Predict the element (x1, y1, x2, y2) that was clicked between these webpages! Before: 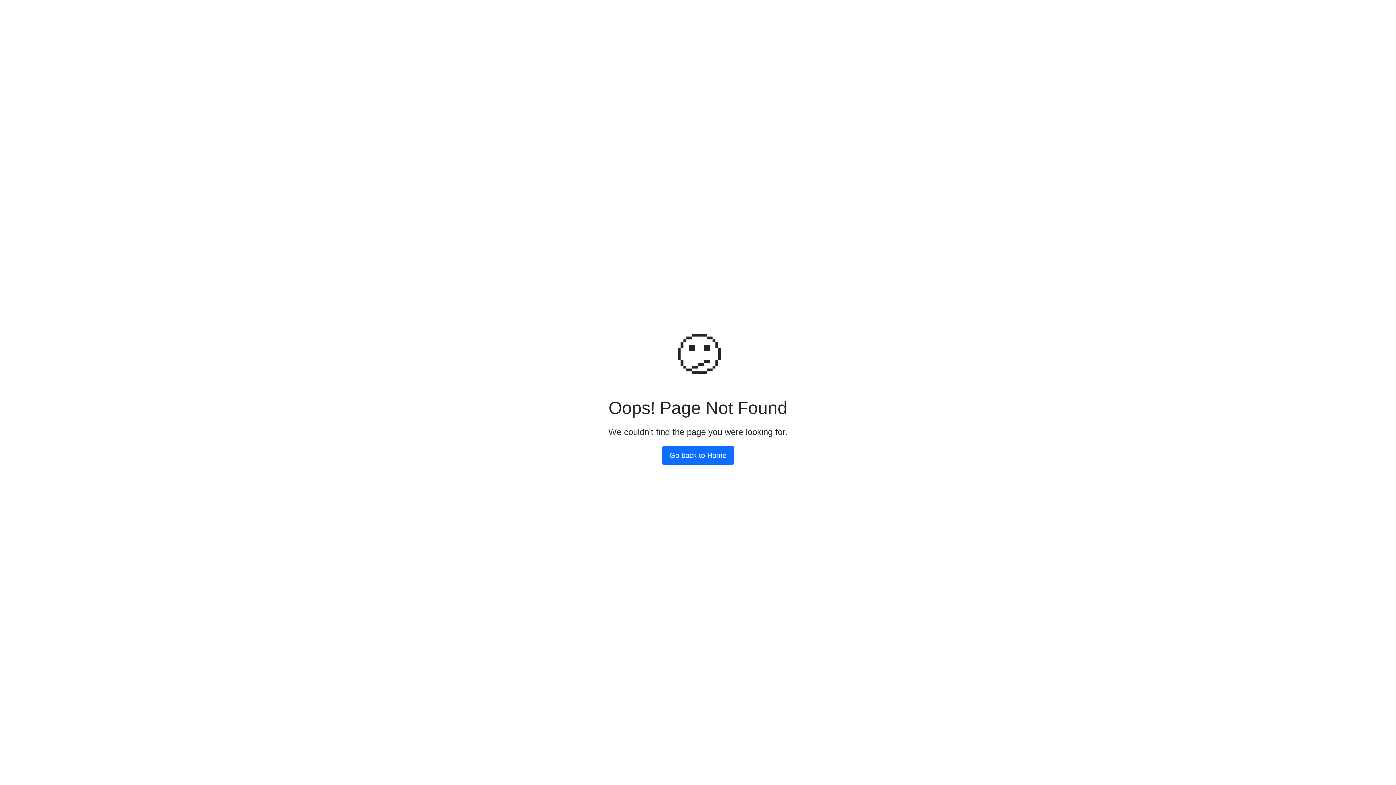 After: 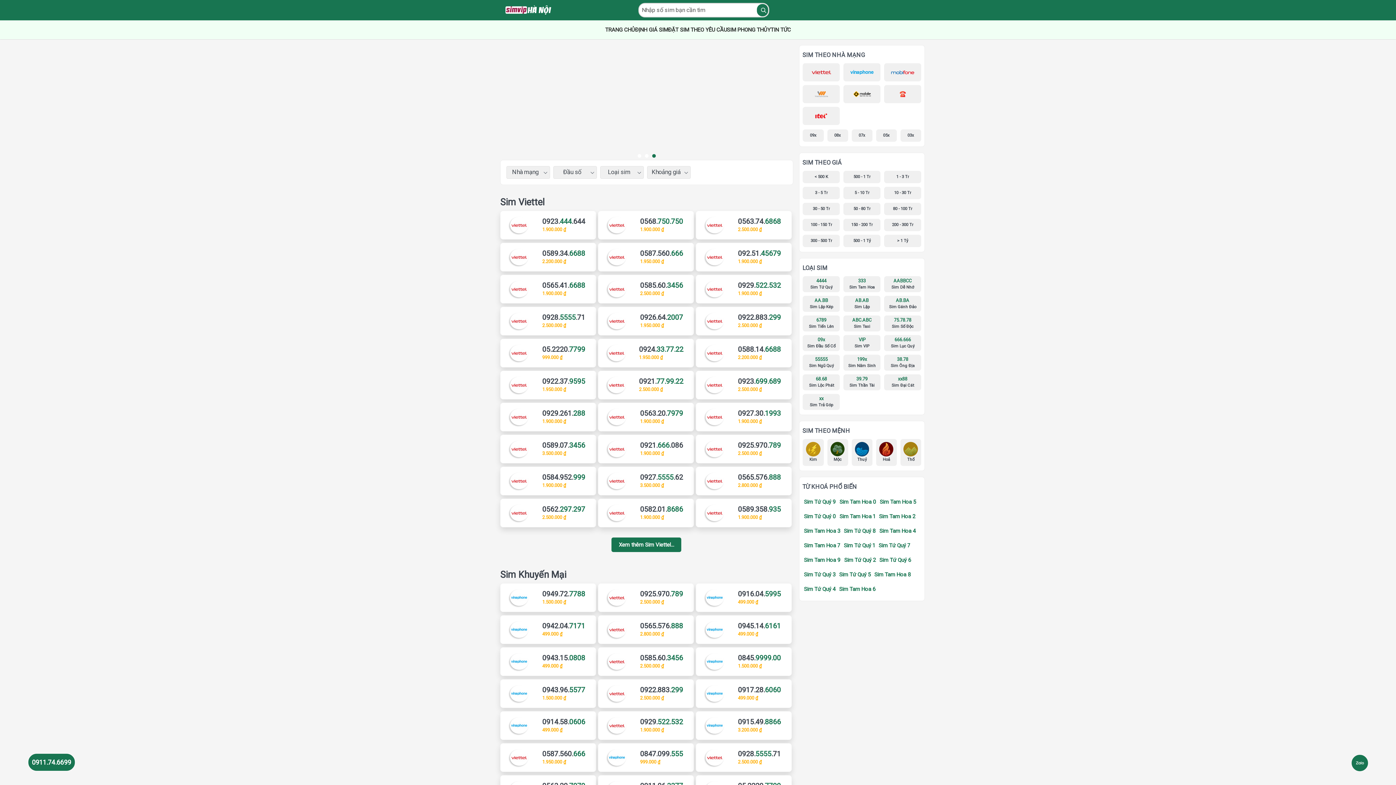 Action: label: Go back to Home bbox: (662, 446, 734, 464)